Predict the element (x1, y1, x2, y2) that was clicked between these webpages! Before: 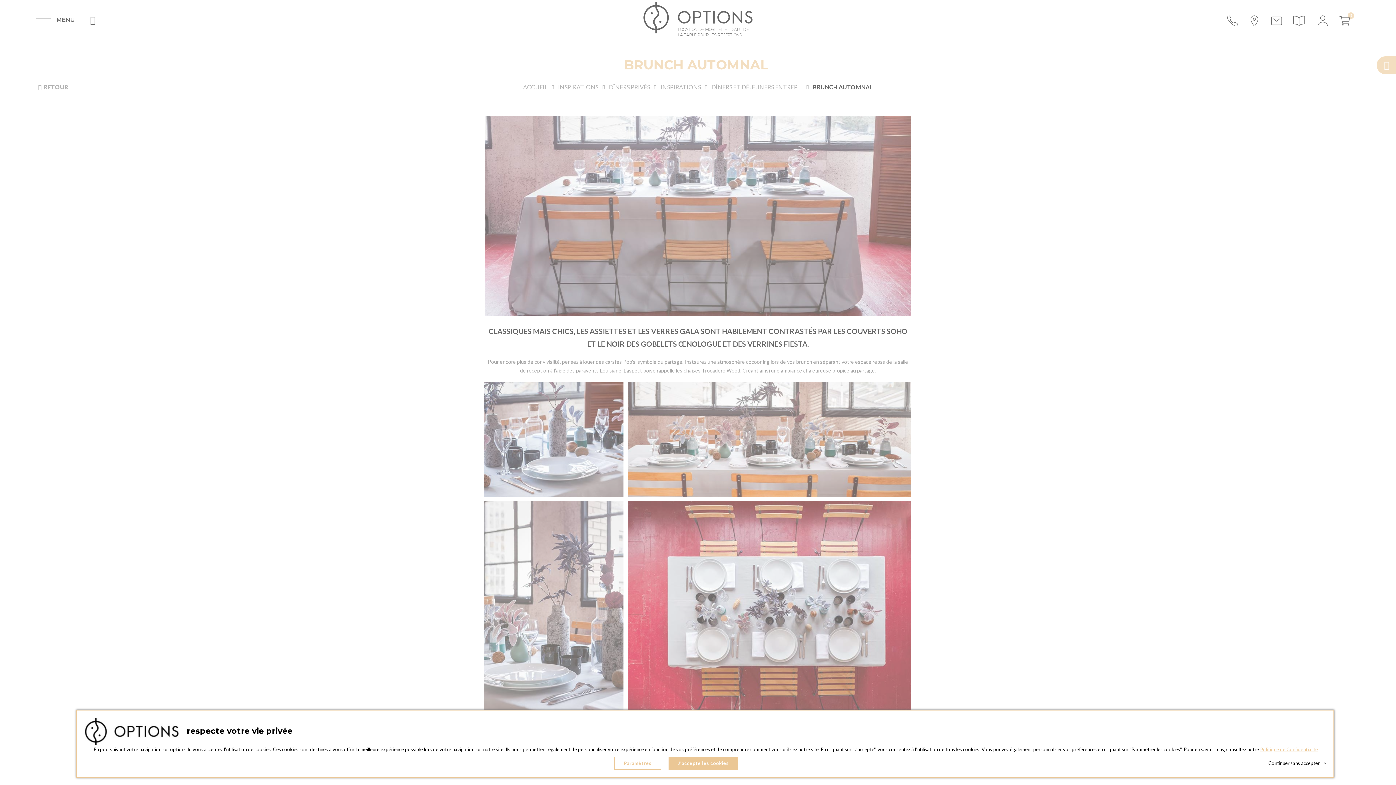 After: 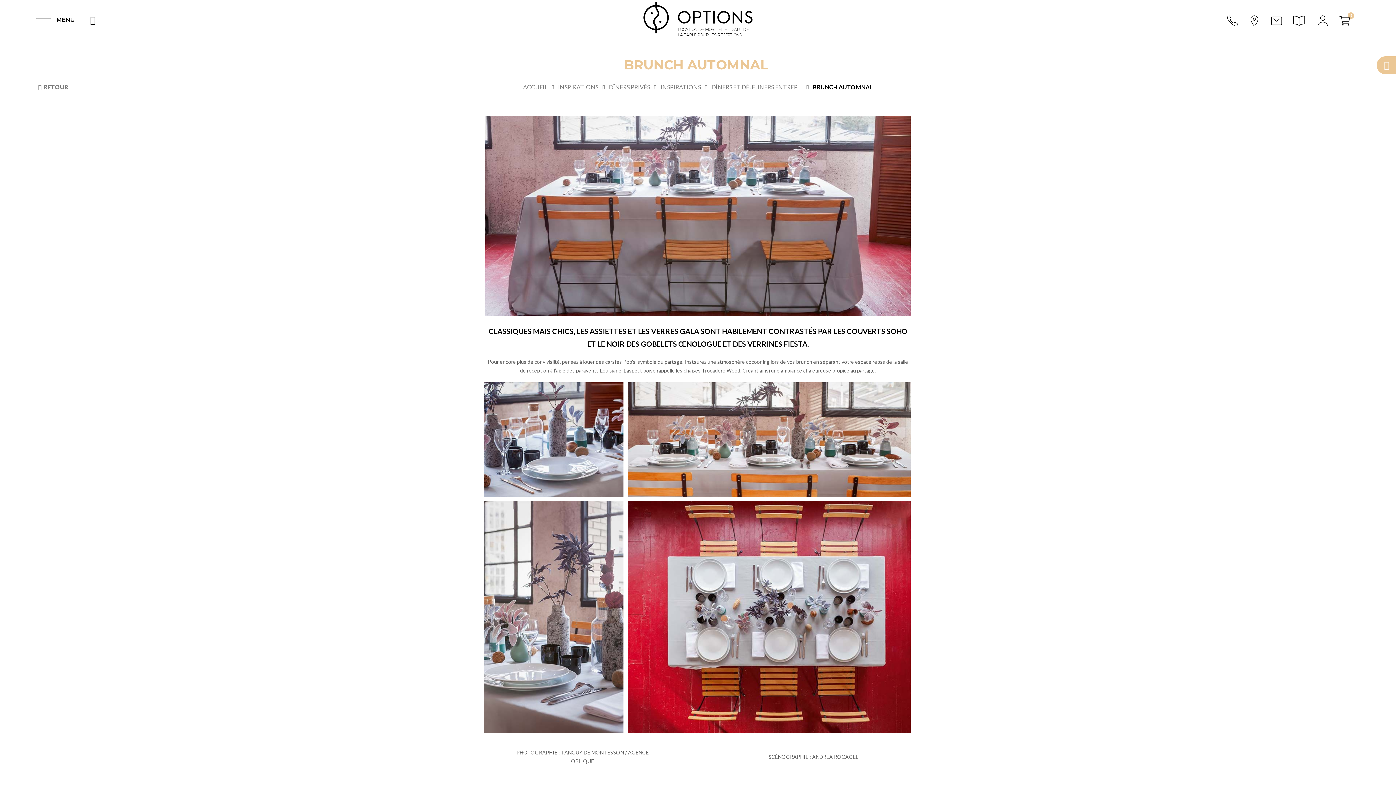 Action: bbox: (668, 757, 738, 770) label: J'accepte les cookies